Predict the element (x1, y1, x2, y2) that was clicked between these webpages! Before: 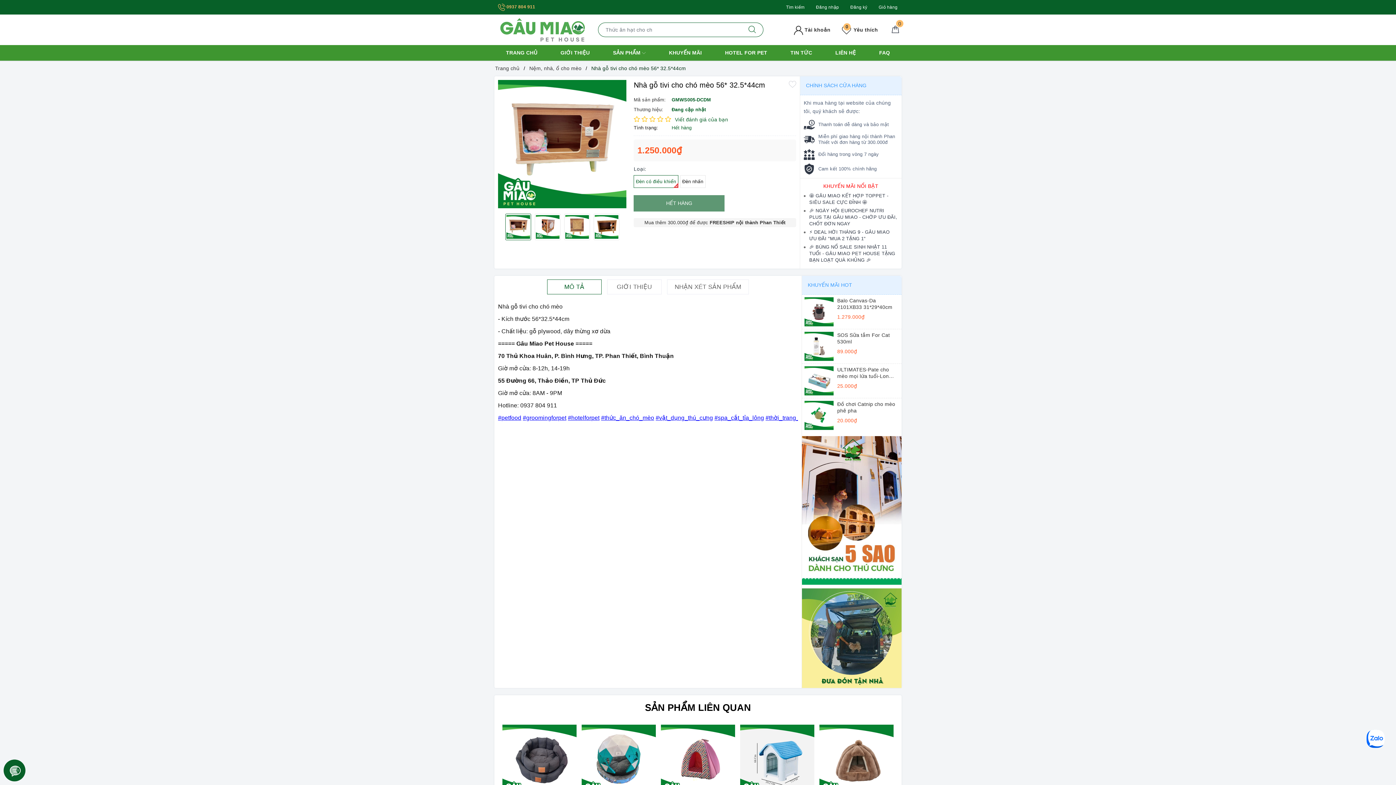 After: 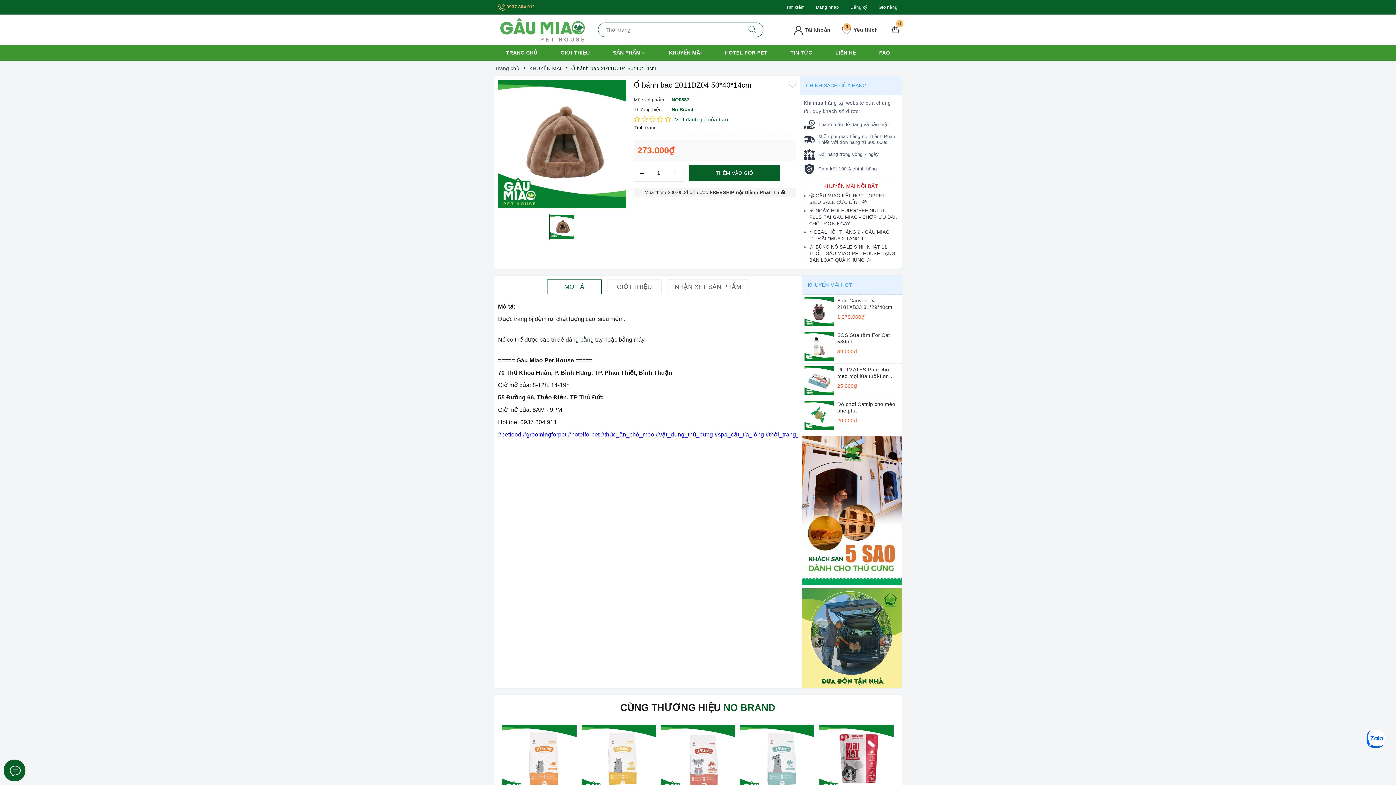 Action: bbox: (819, 725, 893, 799)